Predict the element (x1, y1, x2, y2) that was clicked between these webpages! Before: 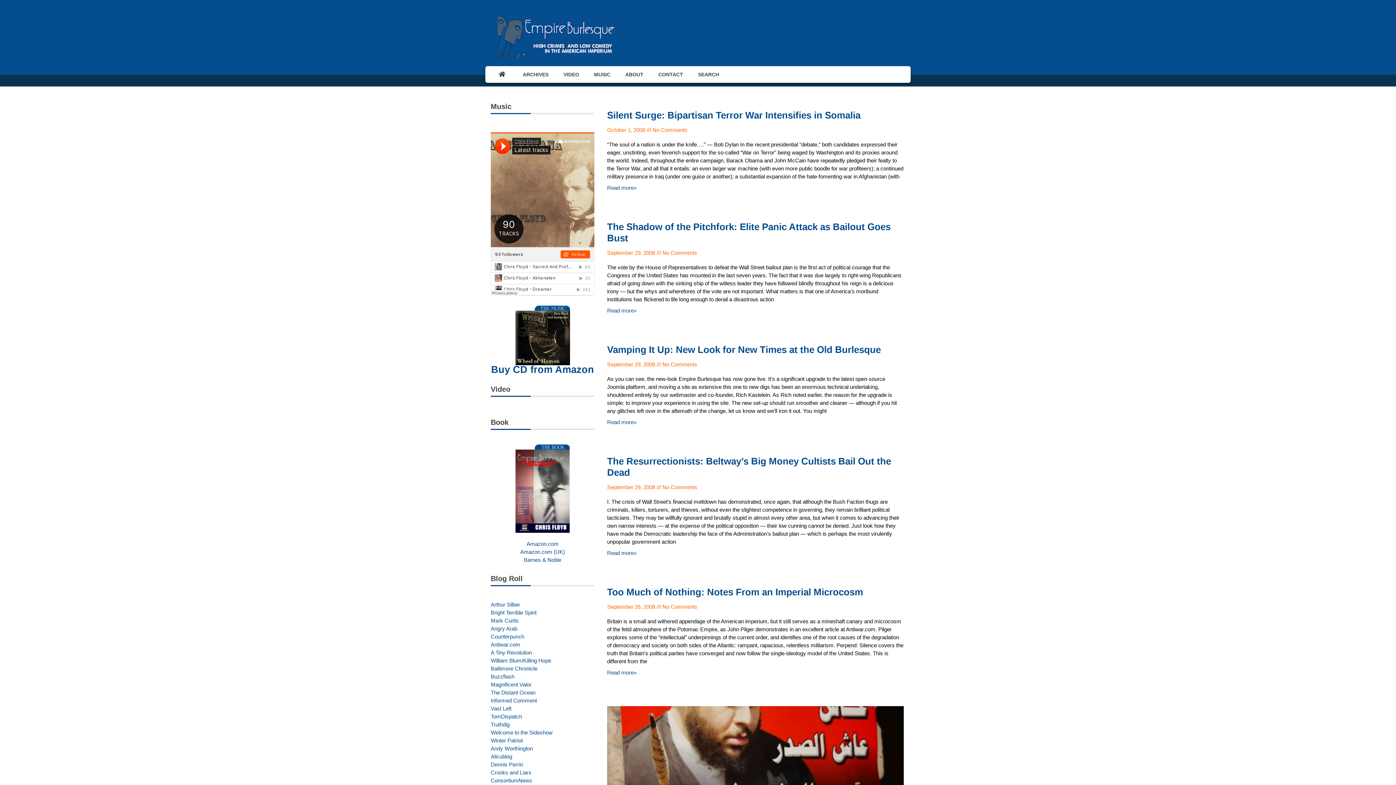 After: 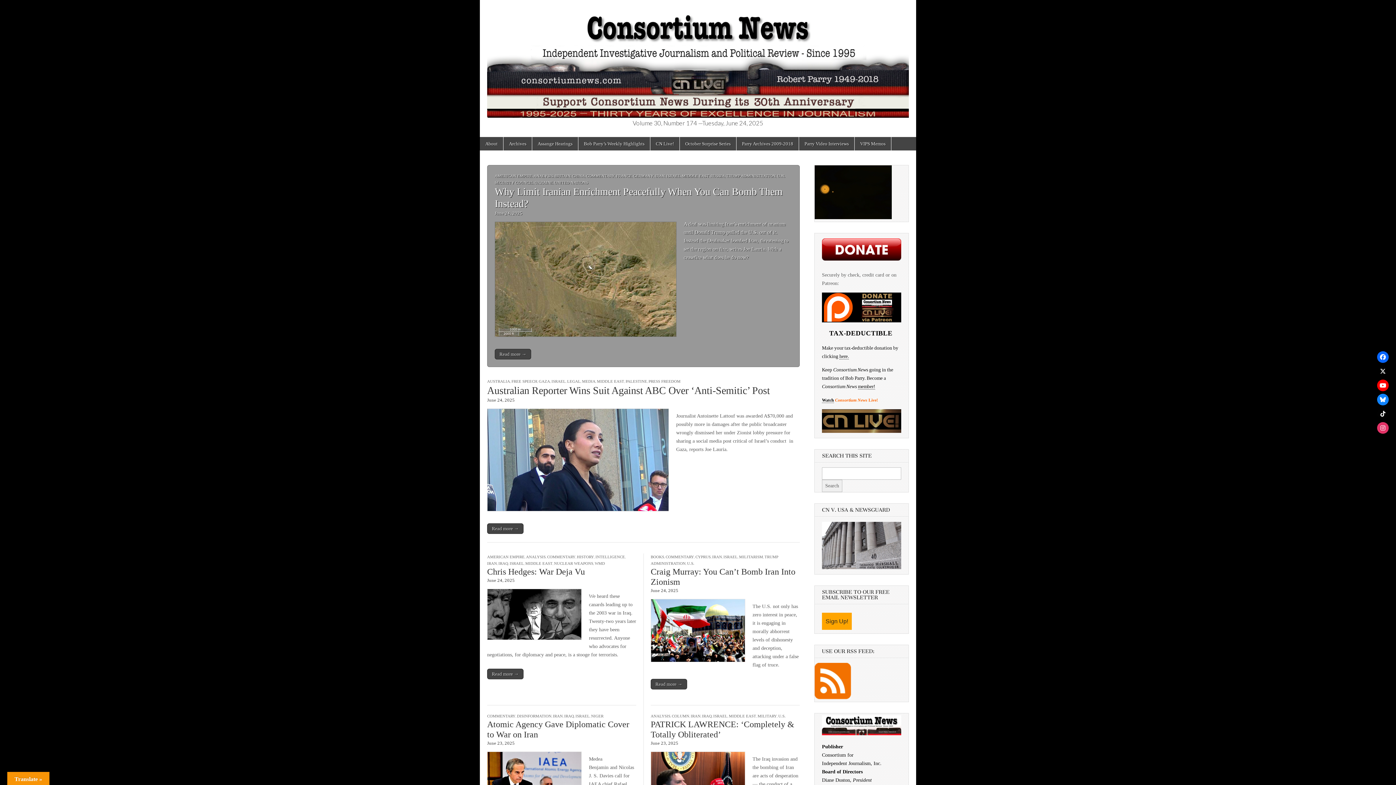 Action: label: ConsortiumNews bbox: (490, 777, 594, 785)